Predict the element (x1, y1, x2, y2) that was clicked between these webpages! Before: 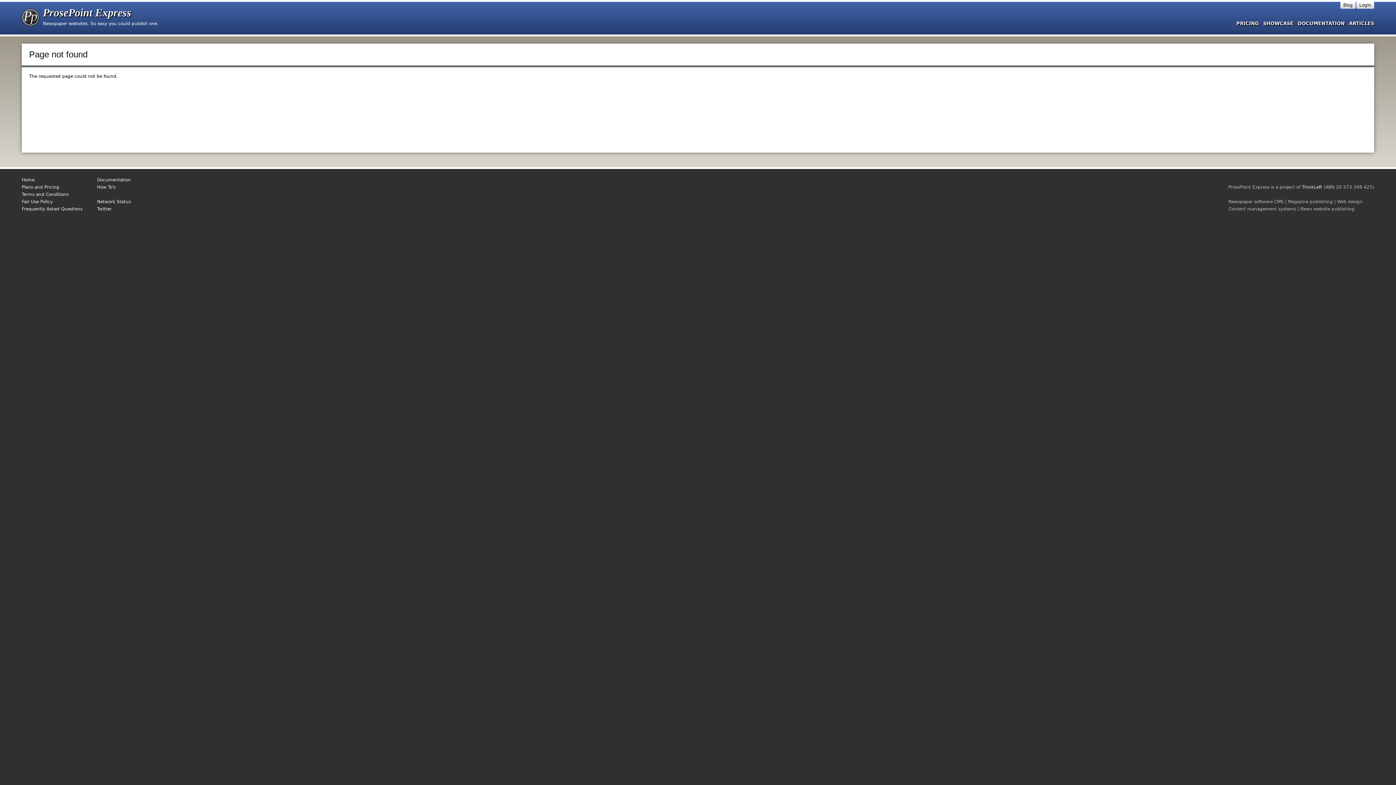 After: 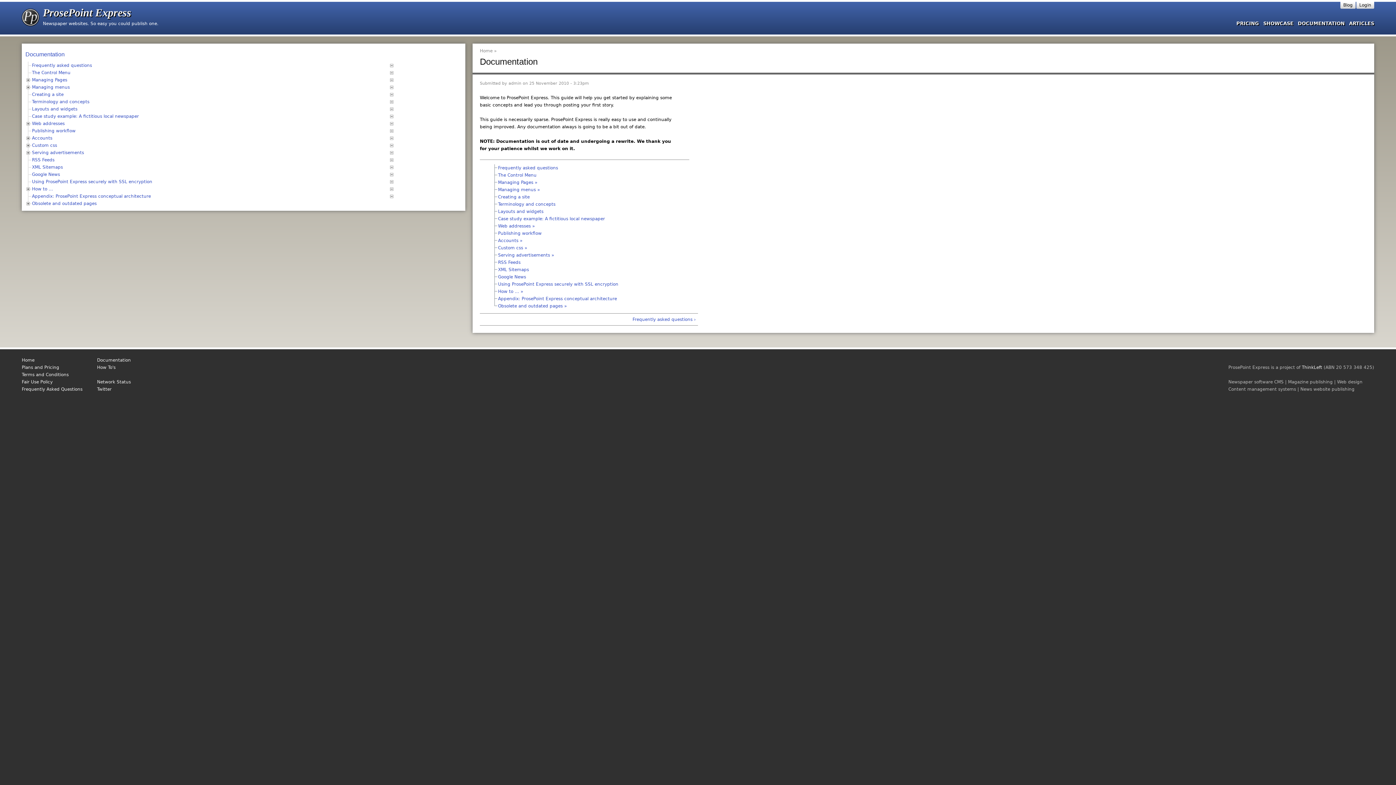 Action: bbox: (1293, 20, 1345, 26) label: DOCUMENTATION